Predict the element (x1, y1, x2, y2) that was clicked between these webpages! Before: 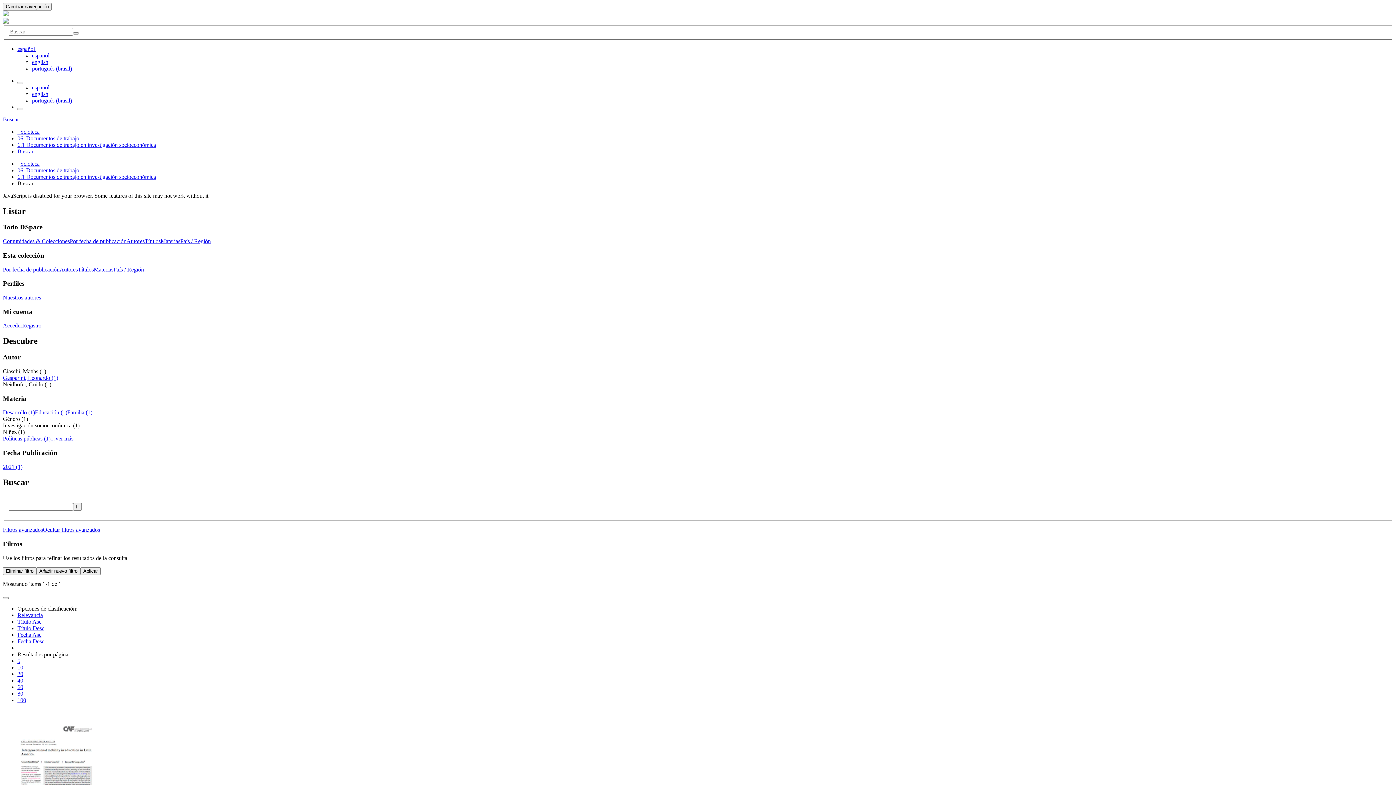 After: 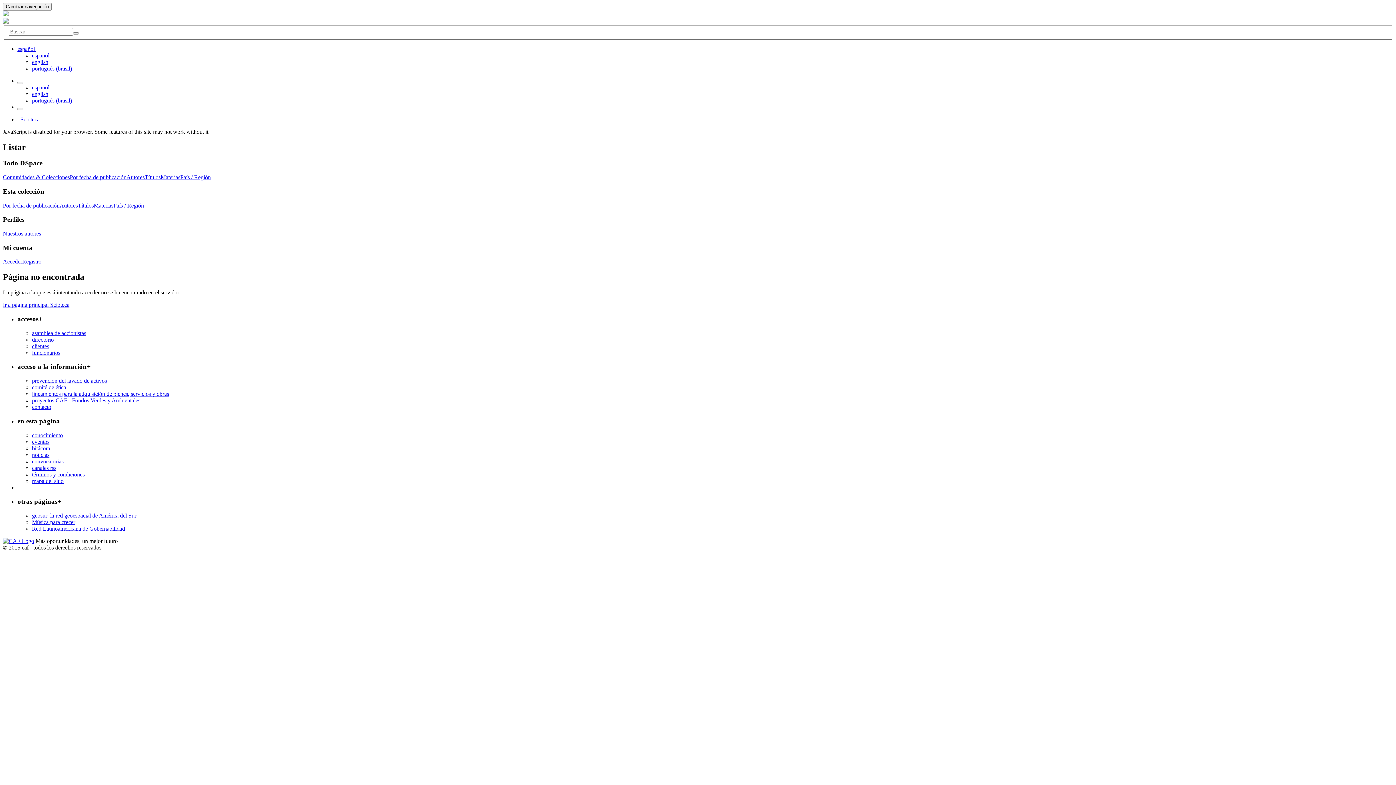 Action: label: 40 bbox: (17, 677, 23, 683)